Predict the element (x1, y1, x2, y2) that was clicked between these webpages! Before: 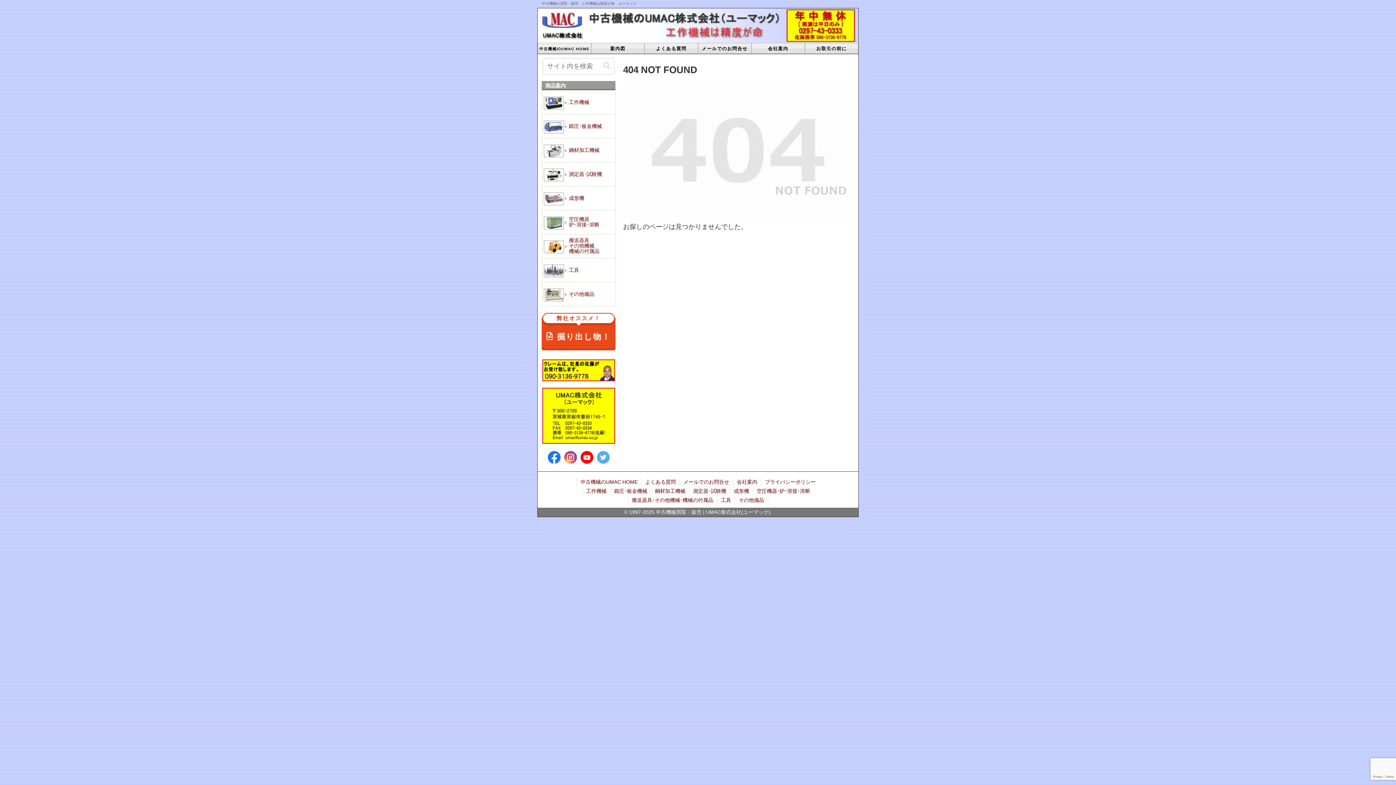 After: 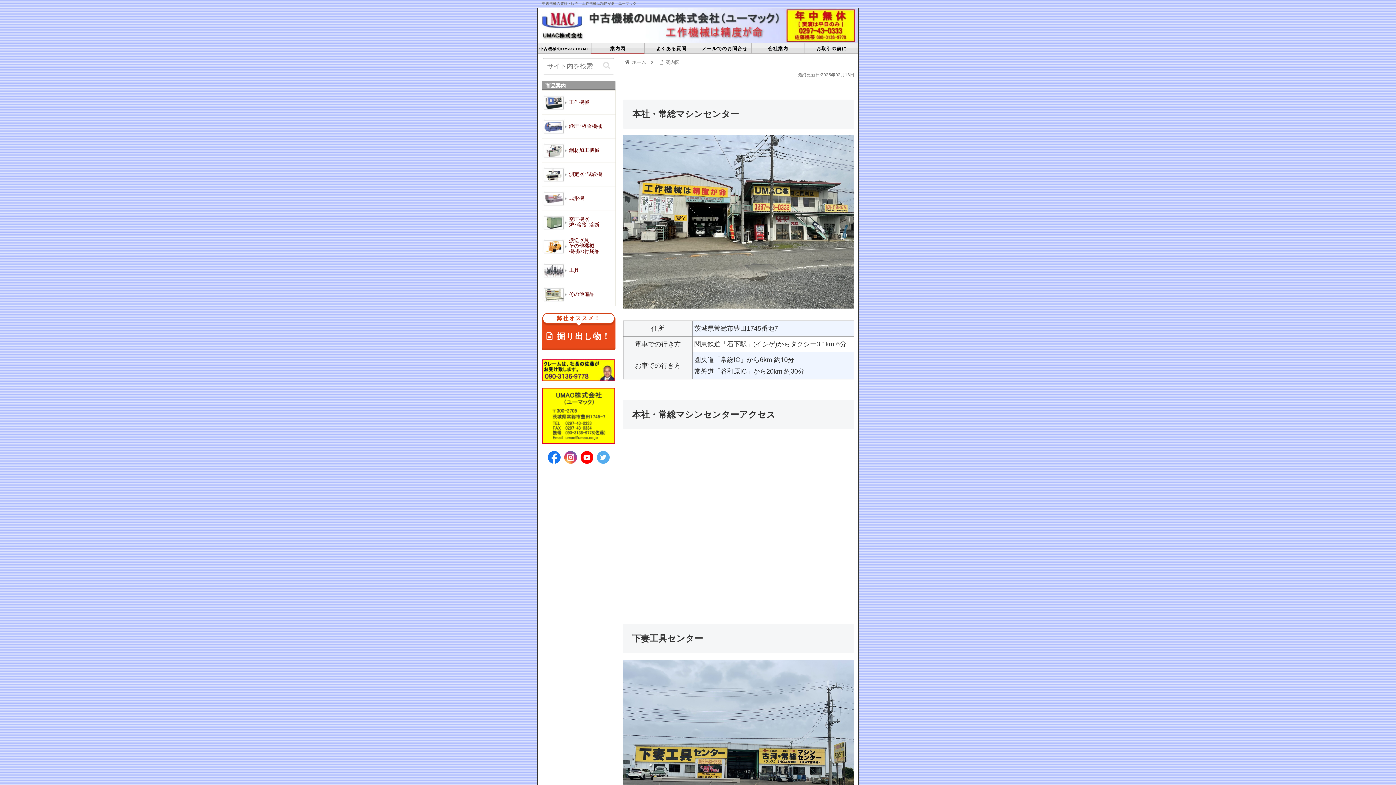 Action: bbox: (591, 43, 644, 54) label: 案内図